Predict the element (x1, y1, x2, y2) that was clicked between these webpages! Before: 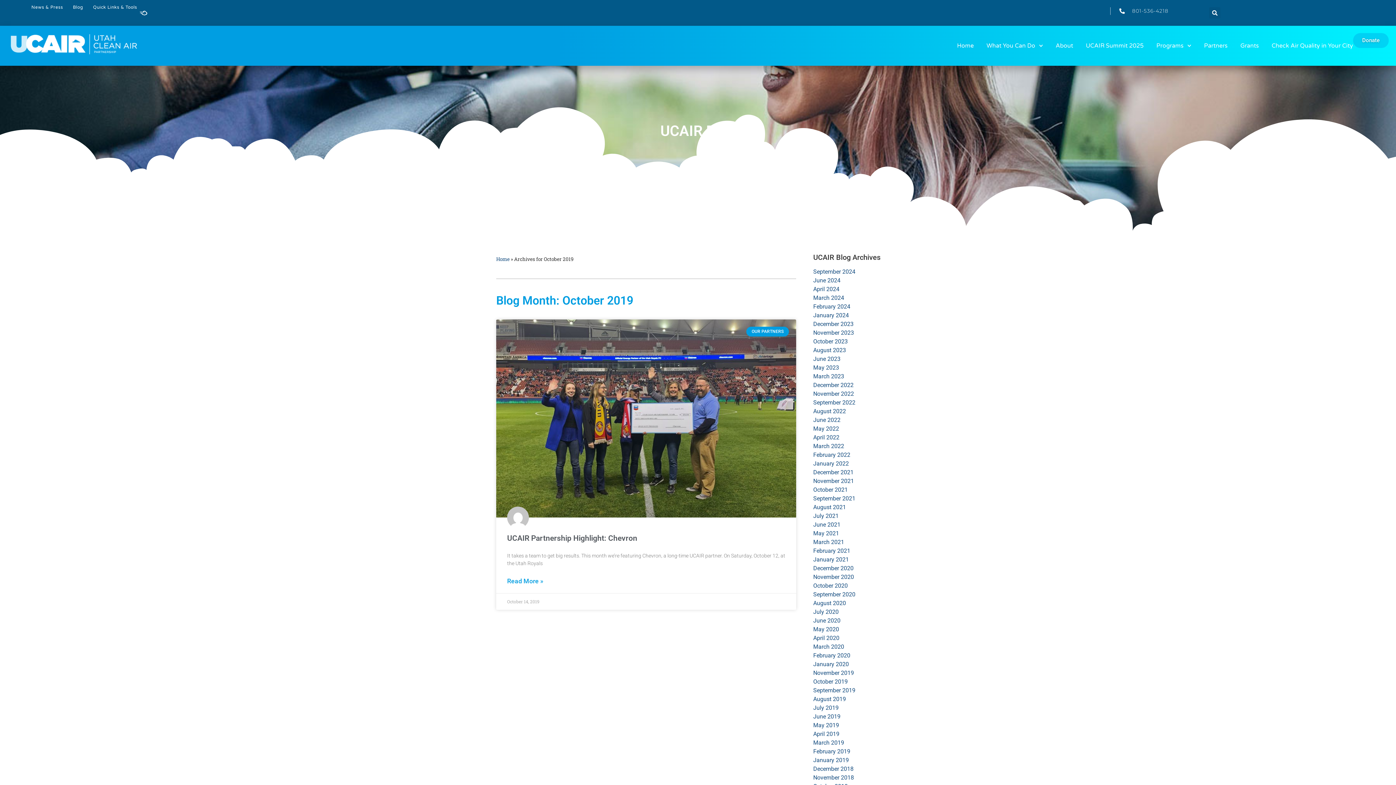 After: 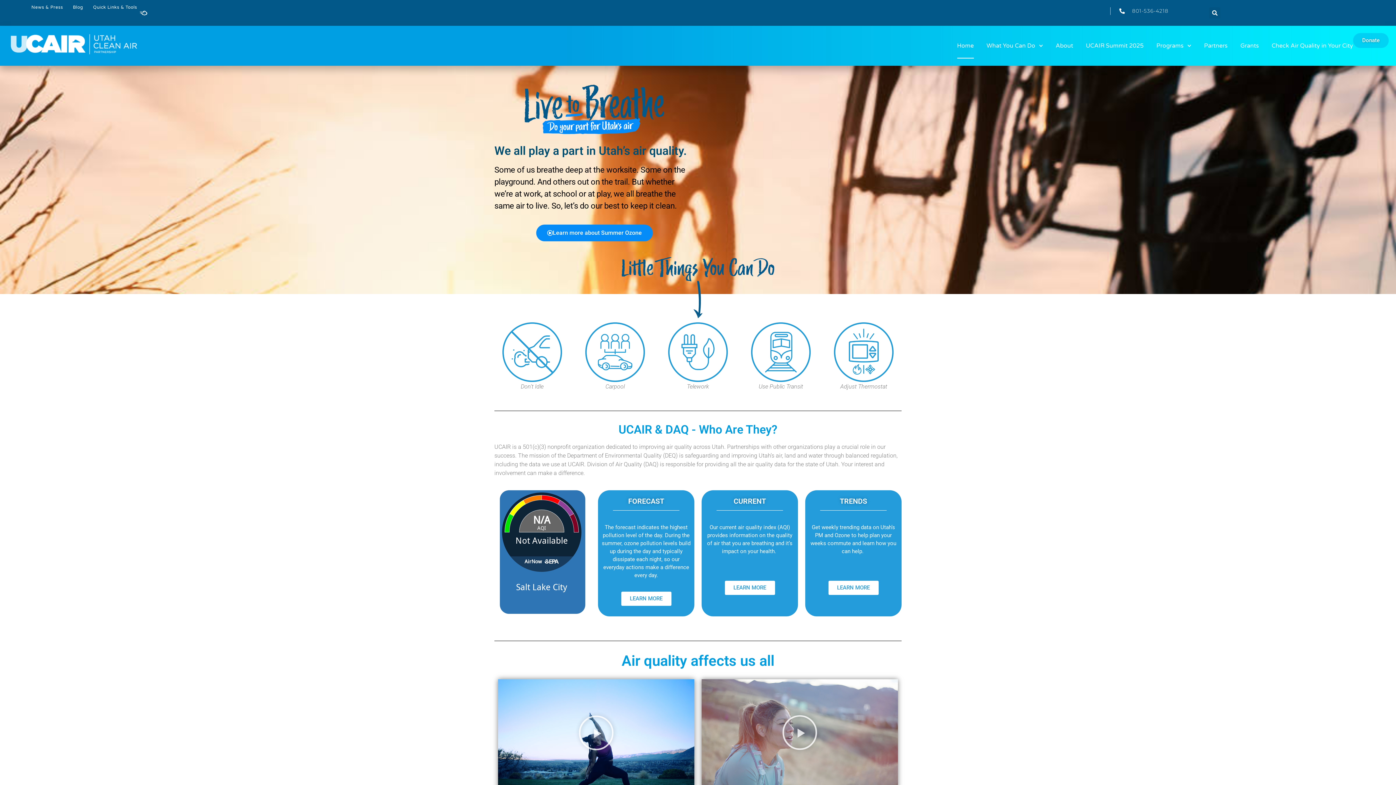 Action: label: Home bbox: (496, 256, 509, 262)